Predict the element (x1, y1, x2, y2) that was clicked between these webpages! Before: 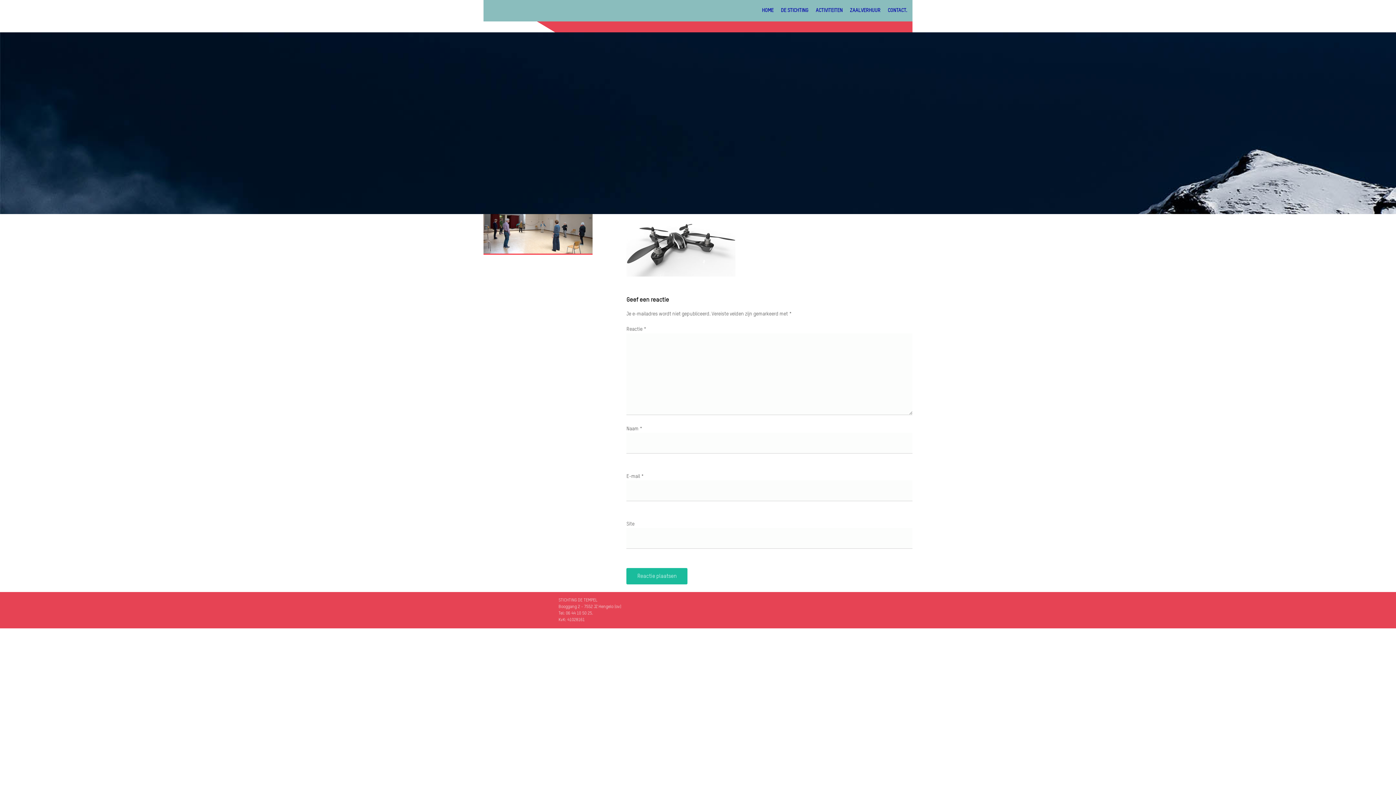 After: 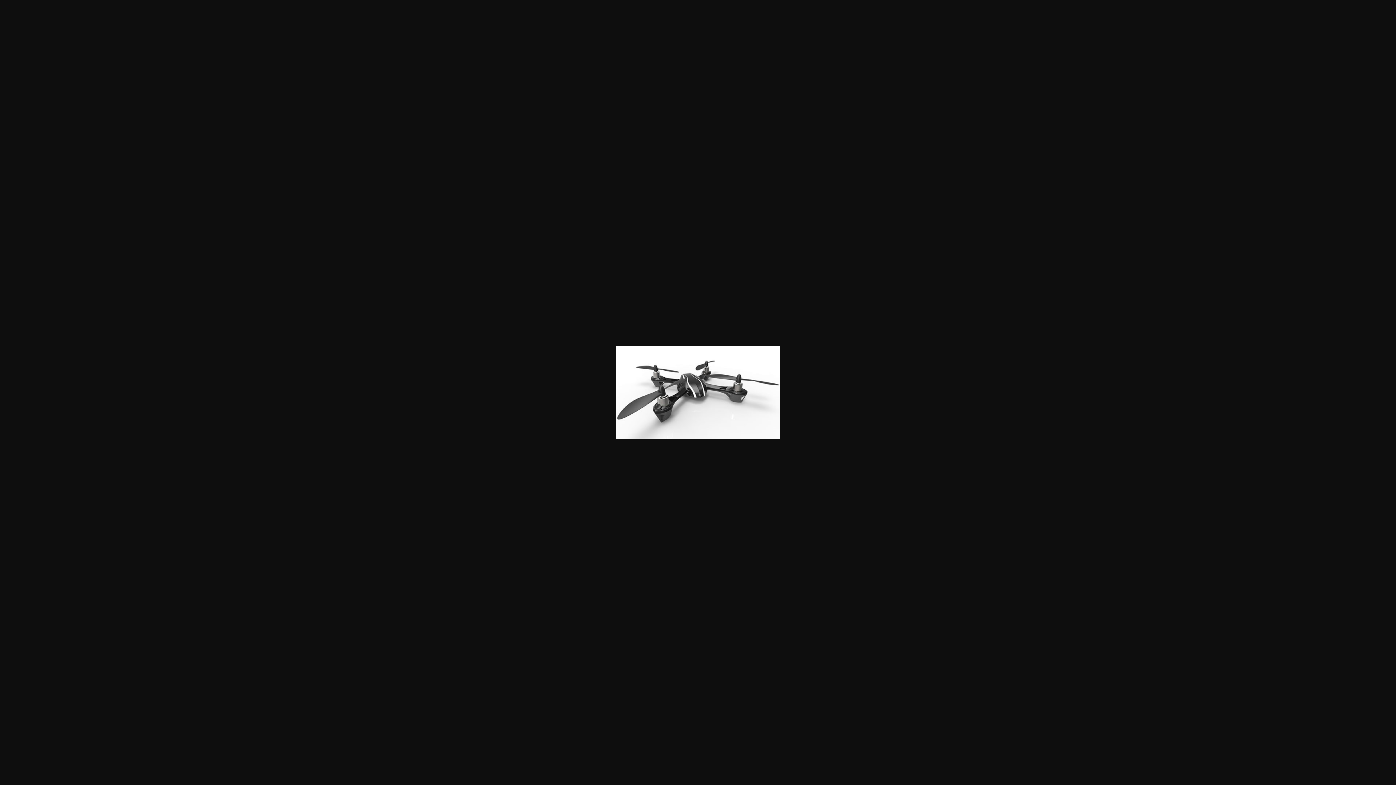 Action: bbox: (626, 272, 735, 278)